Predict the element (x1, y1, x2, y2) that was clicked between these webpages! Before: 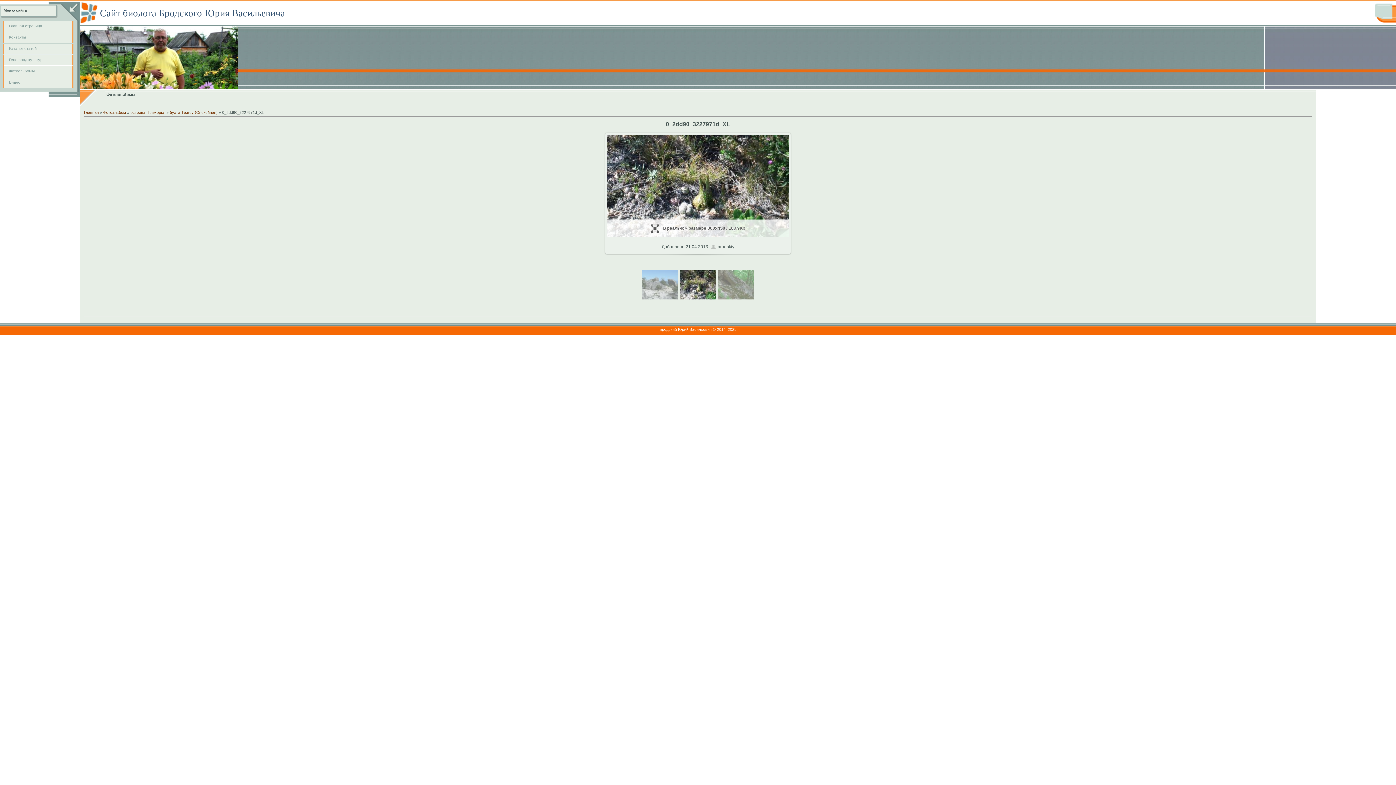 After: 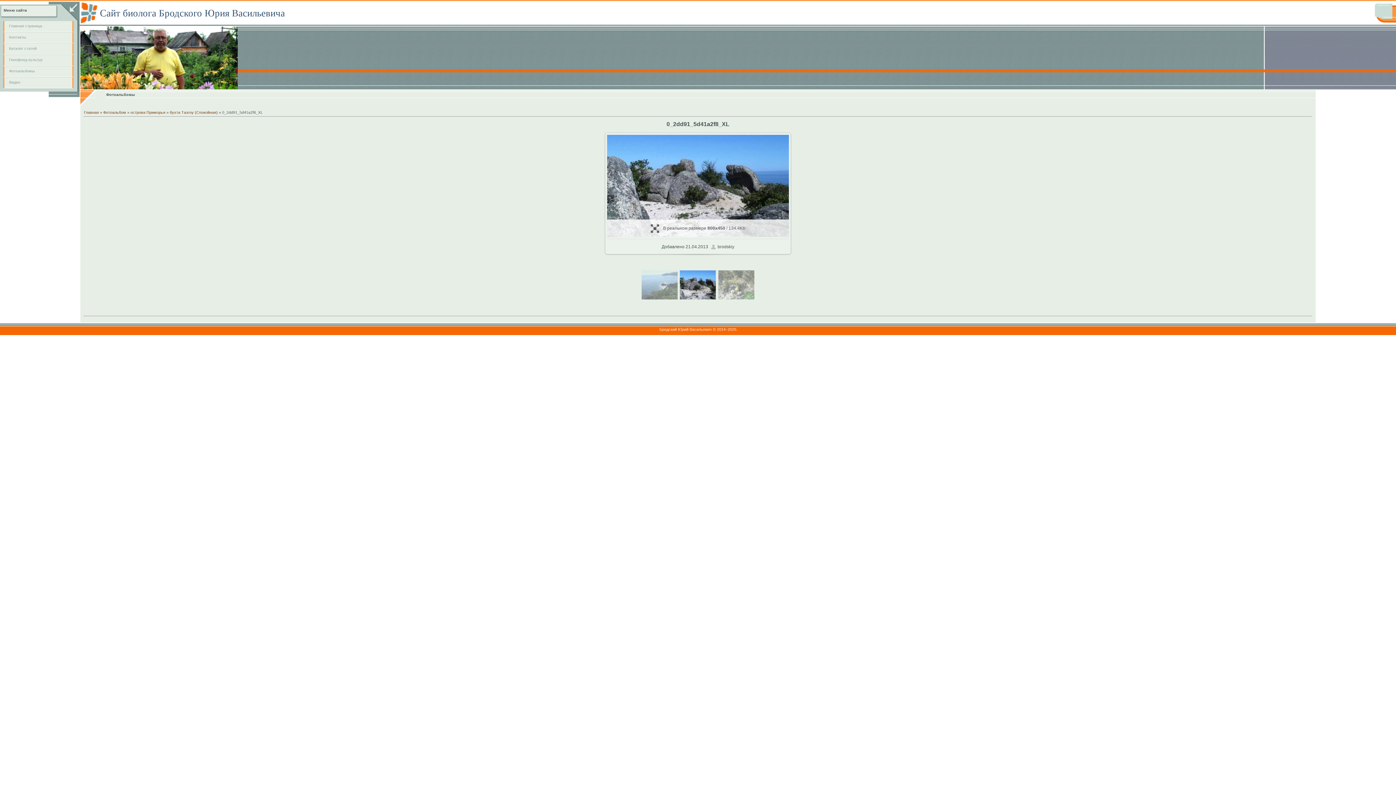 Action: bbox: (640, 257, 678, 312)